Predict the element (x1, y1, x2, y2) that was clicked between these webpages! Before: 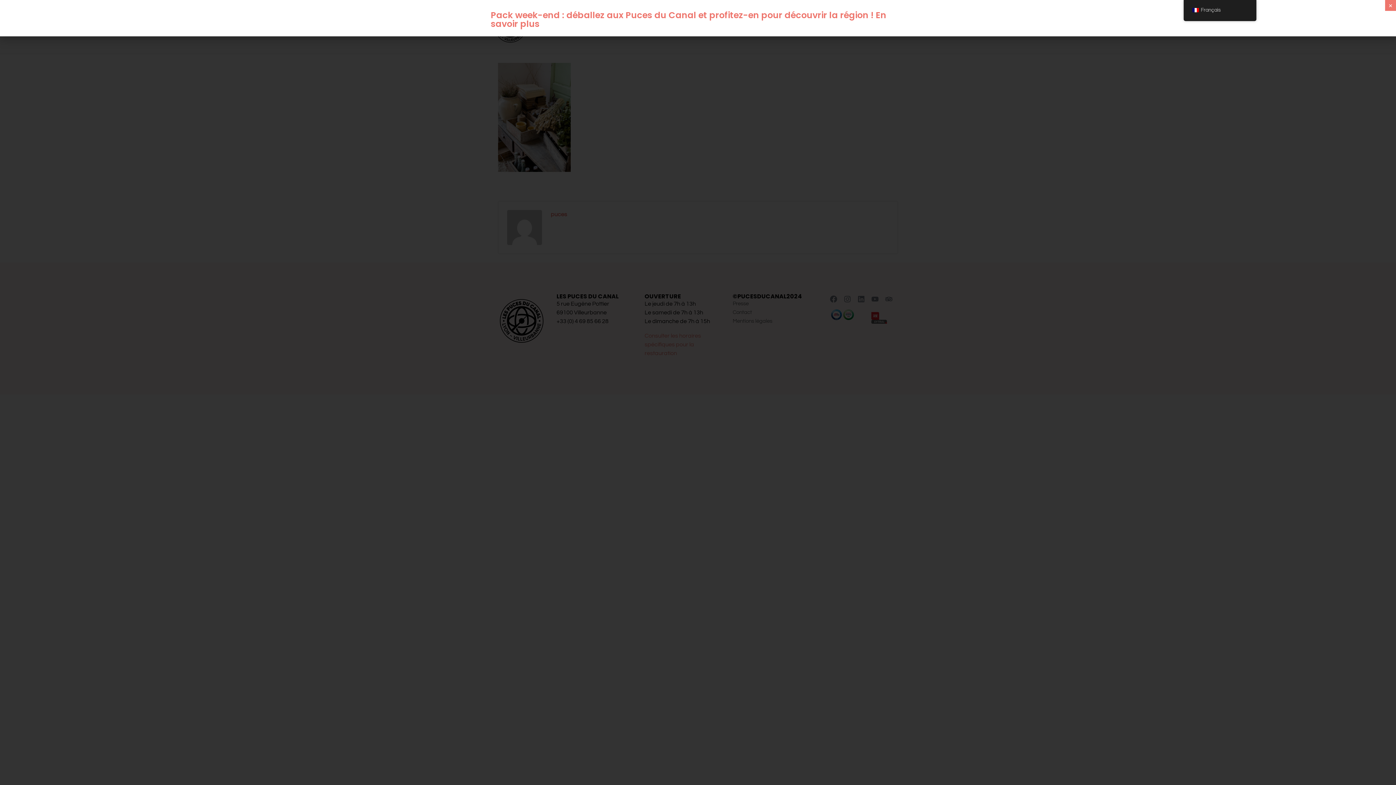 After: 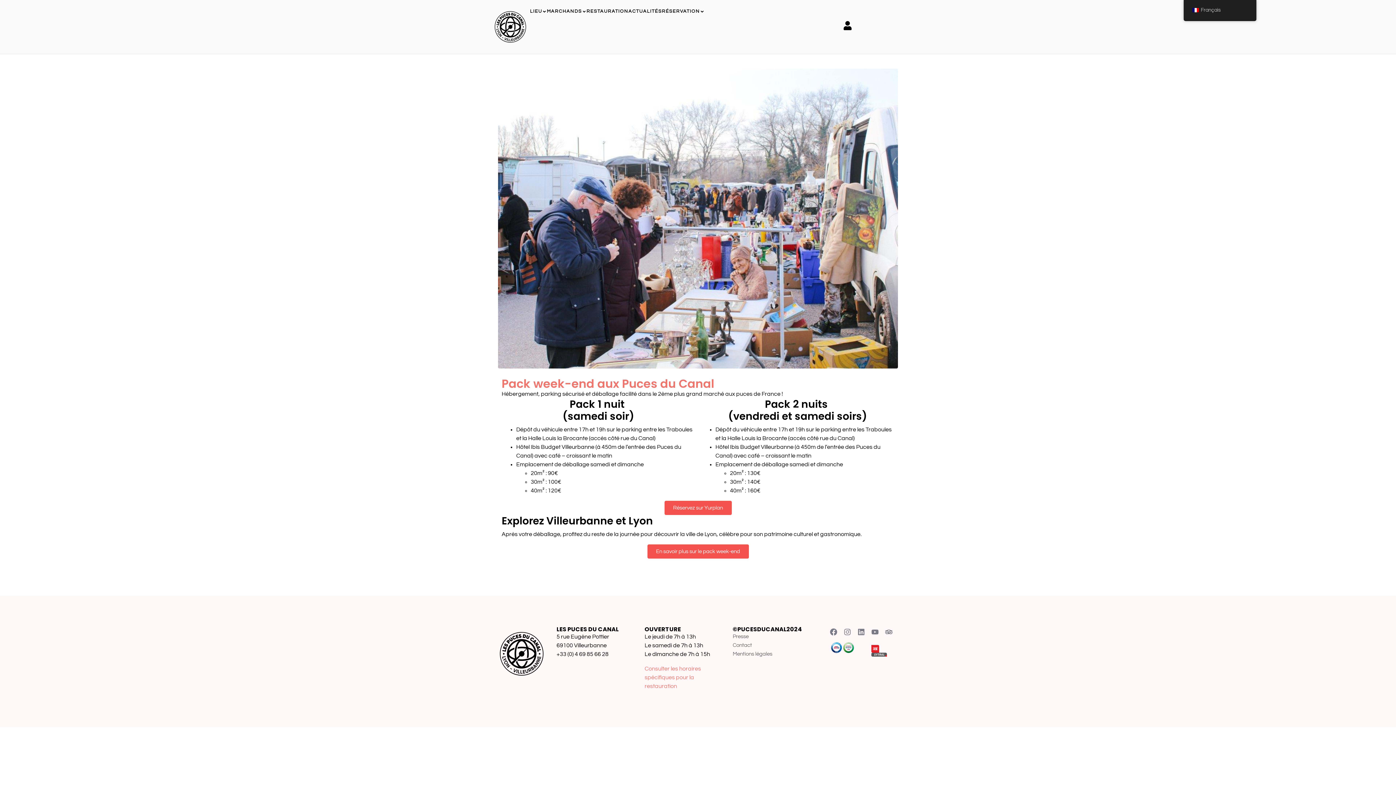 Action: label: Pack week-end : déballez aux Puces du Canal et profitez-en pour découvrir la région ! En savoir plus bbox: (490, 43, 886, 64)